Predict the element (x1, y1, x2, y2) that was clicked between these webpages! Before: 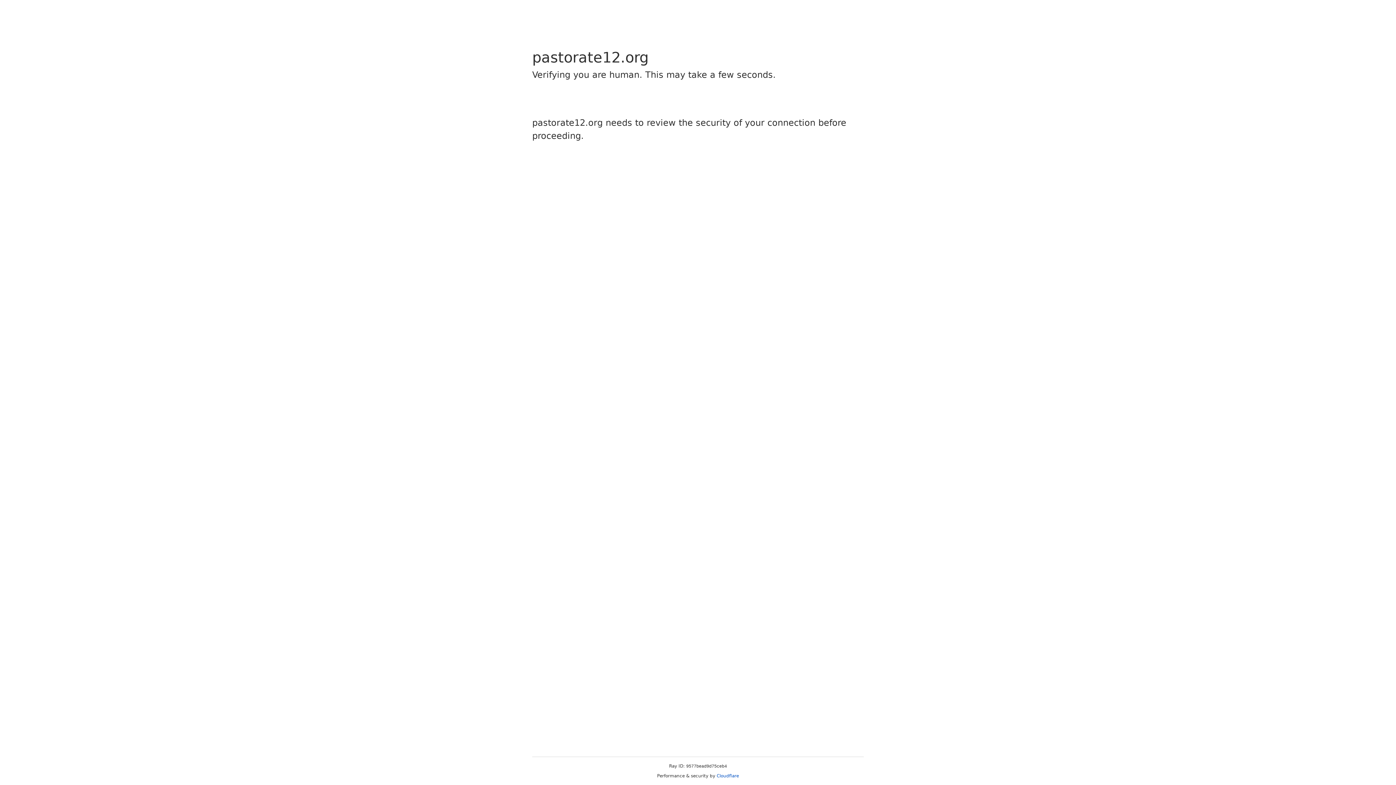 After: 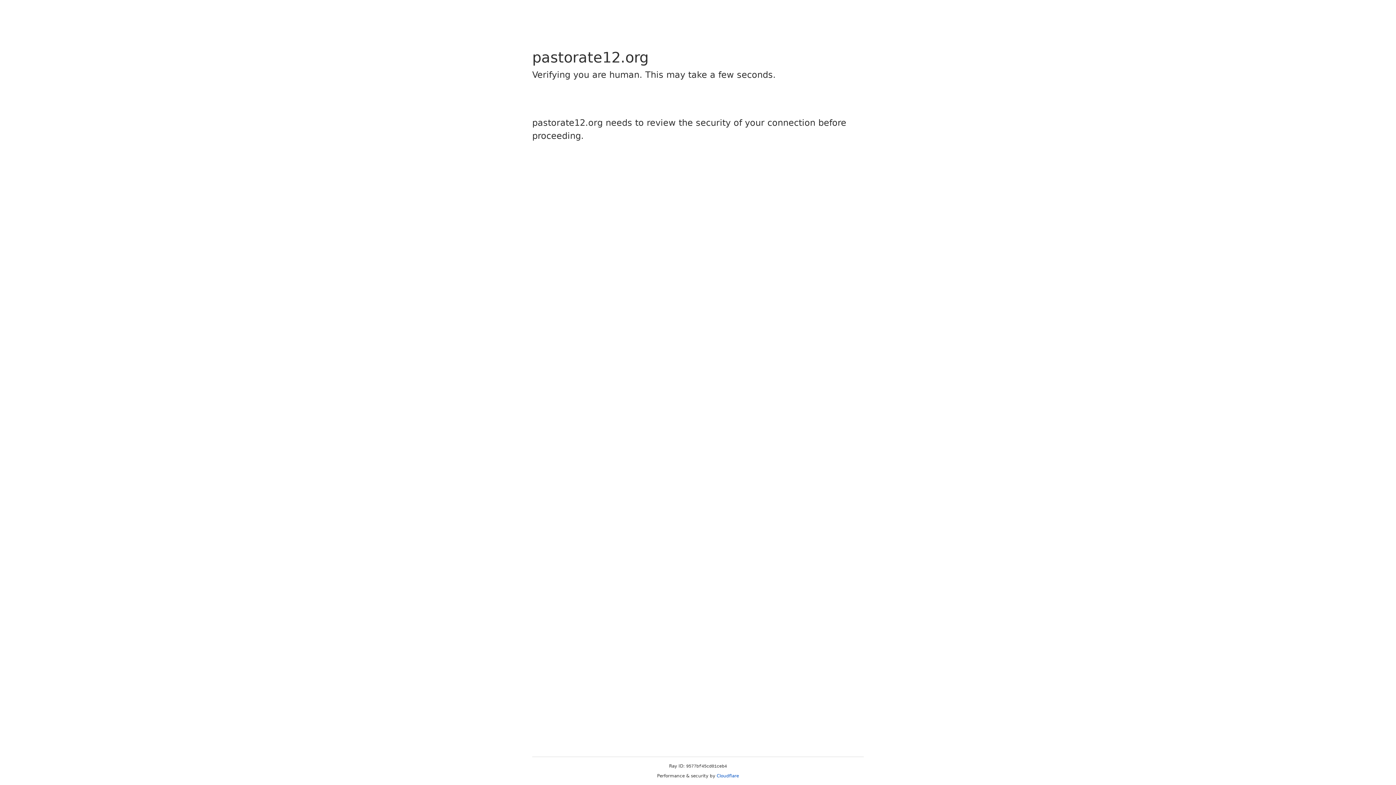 Action: label: Cloudflare bbox: (716, 773, 739, 778)